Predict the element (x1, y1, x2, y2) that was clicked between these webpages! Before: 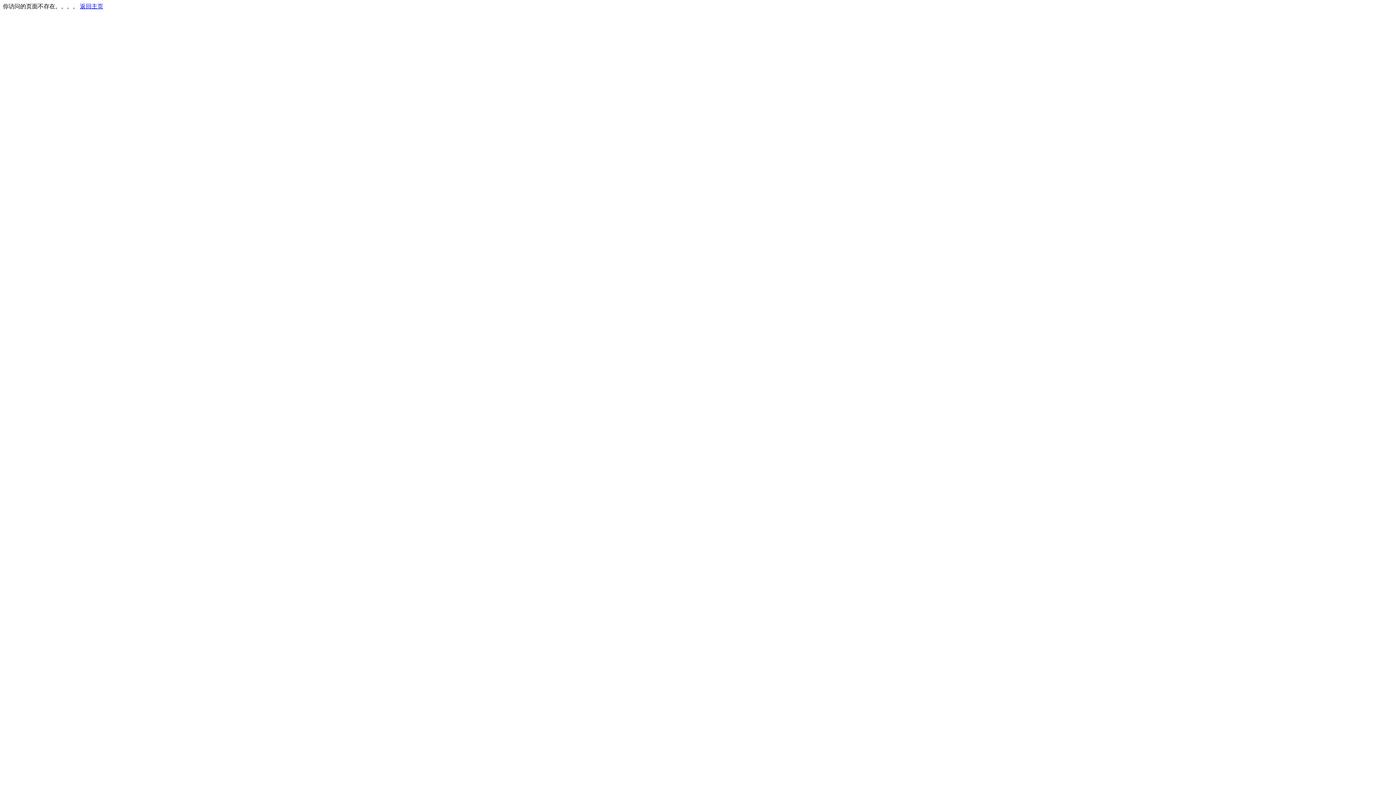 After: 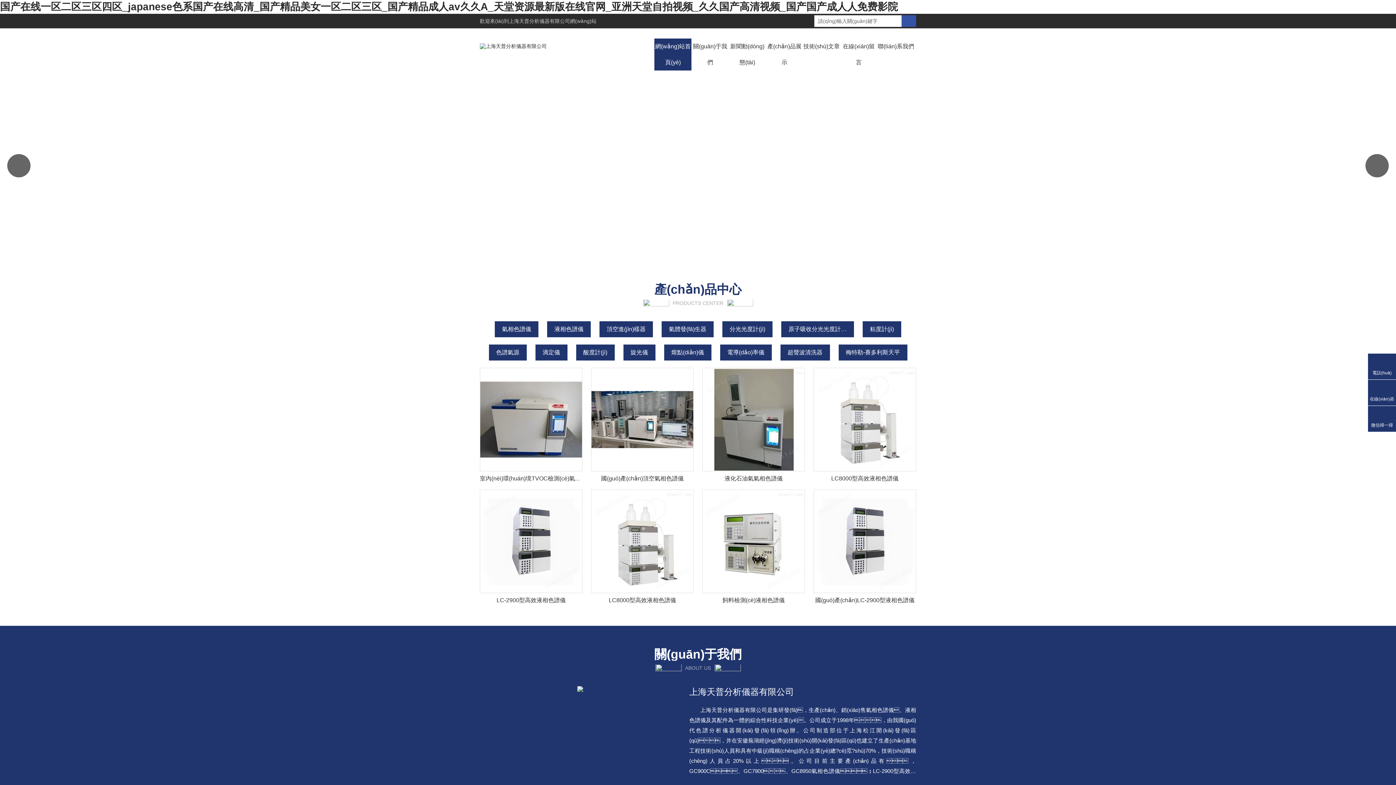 Action: bbox: (80, 3, 103, 9) label: 返回主页